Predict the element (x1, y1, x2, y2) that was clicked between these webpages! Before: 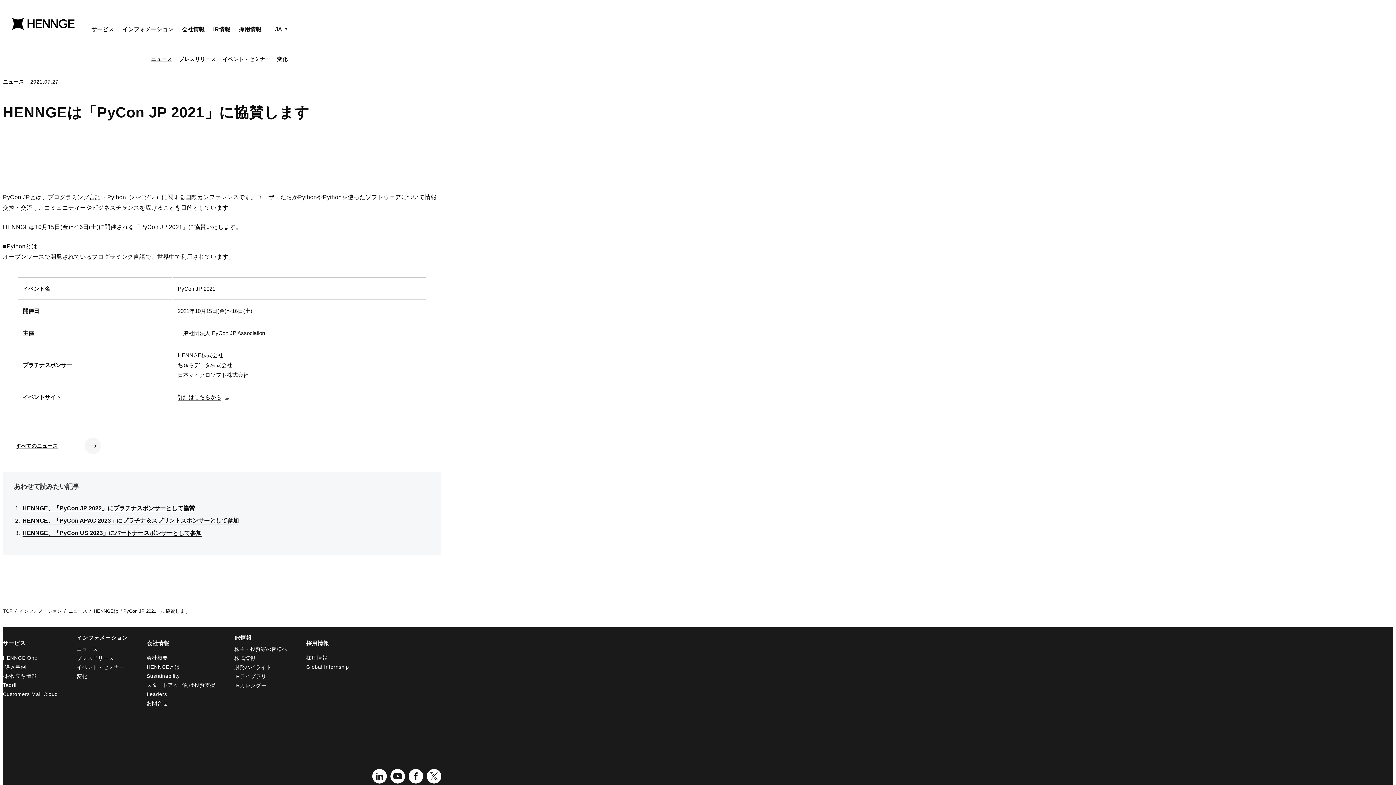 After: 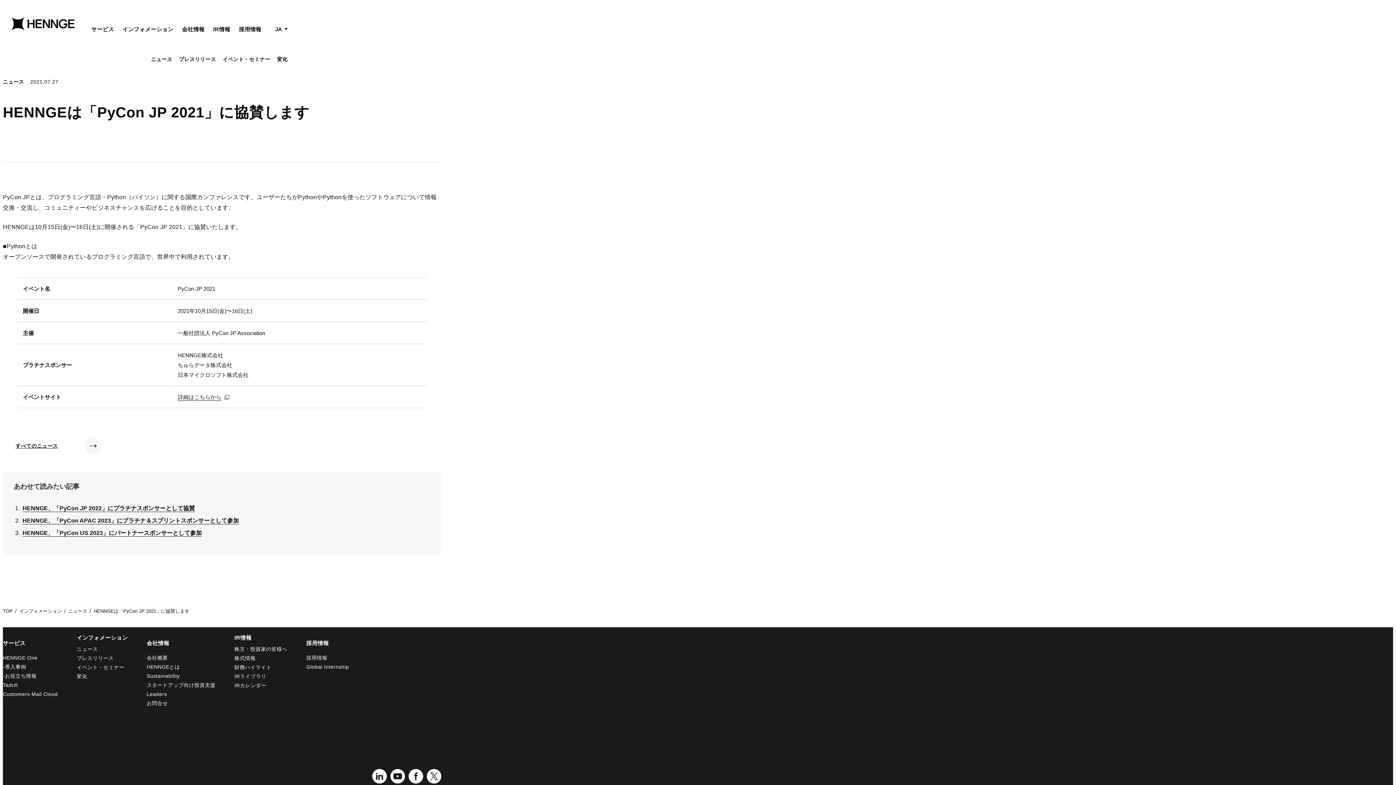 Action: bbox: (390, 769, 405, 783)